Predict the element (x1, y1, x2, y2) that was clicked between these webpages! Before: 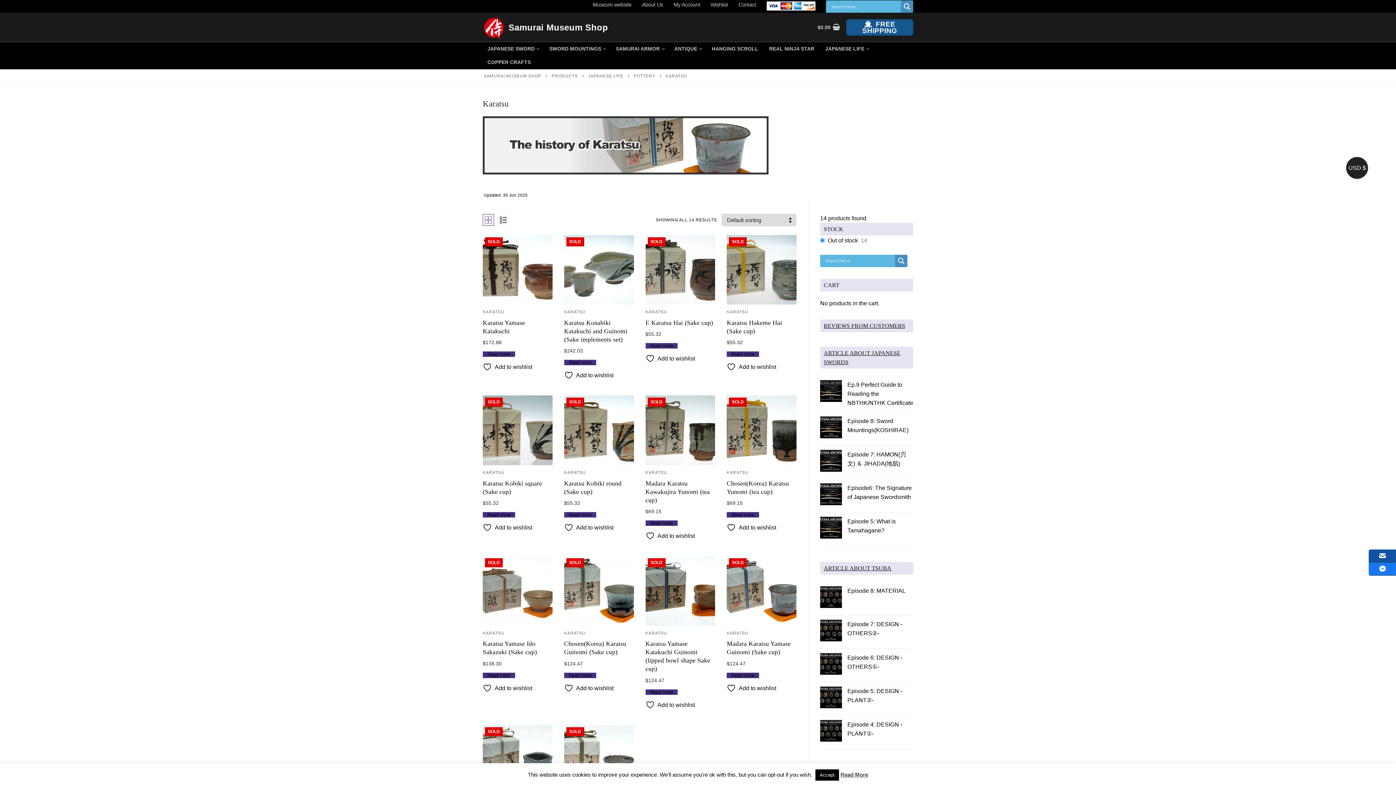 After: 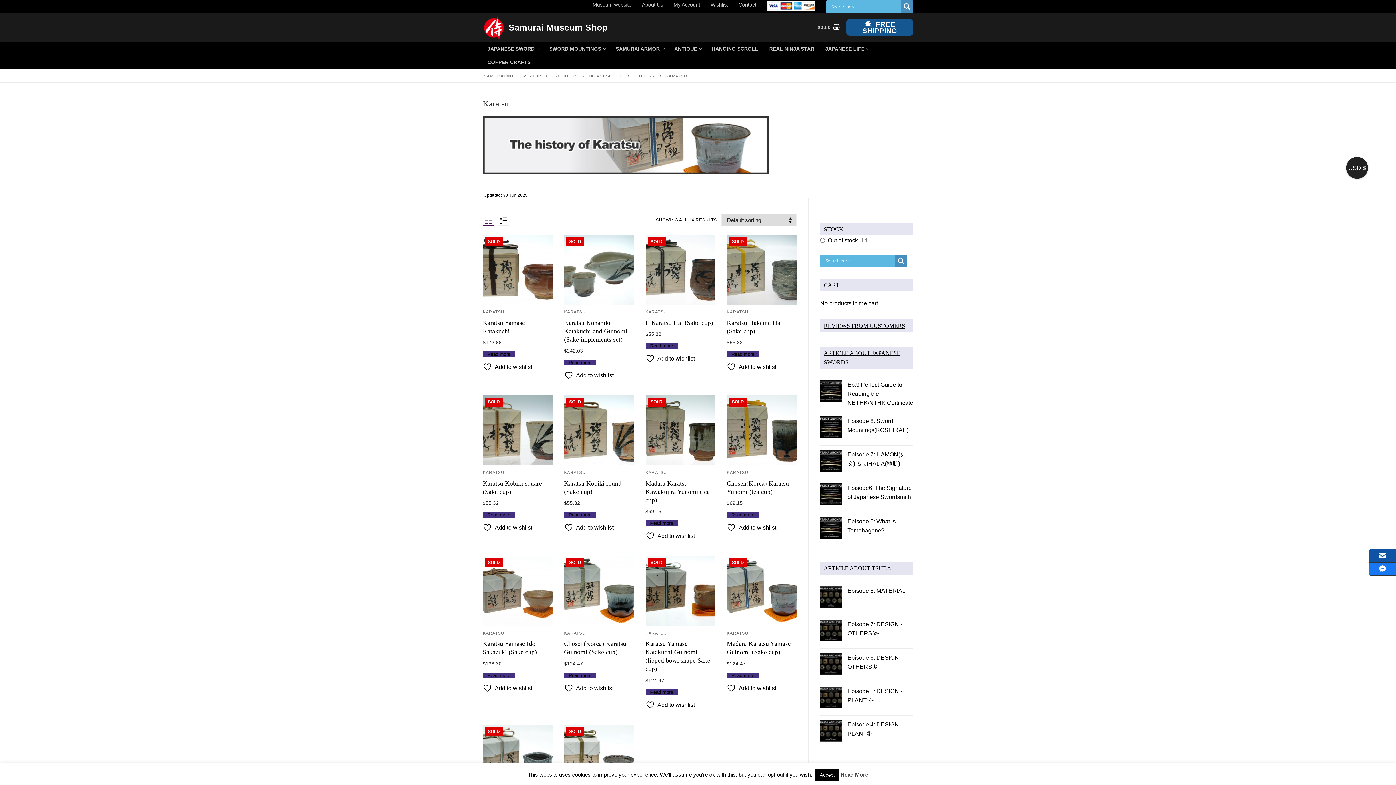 Action: bbox: (645, 309, 667, 314) label: KARATSU